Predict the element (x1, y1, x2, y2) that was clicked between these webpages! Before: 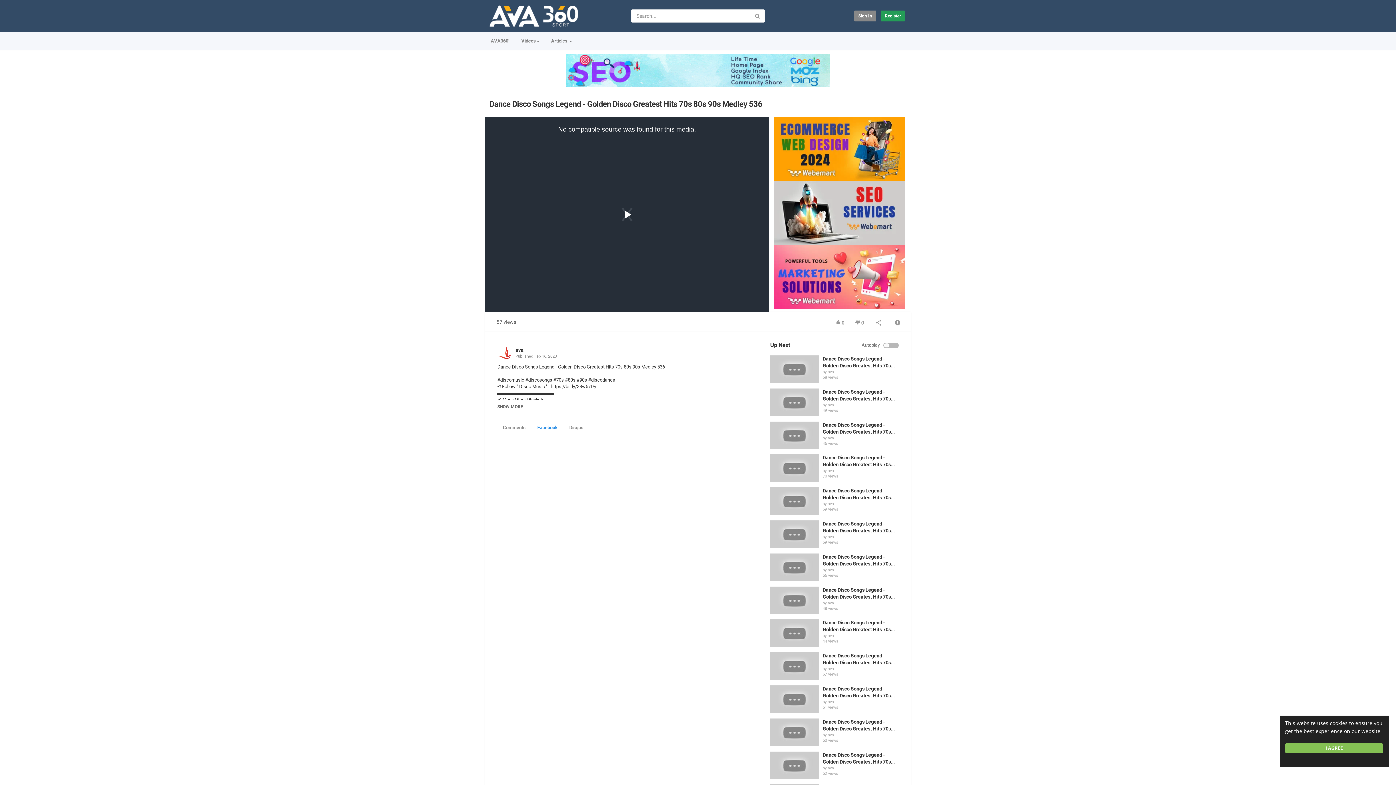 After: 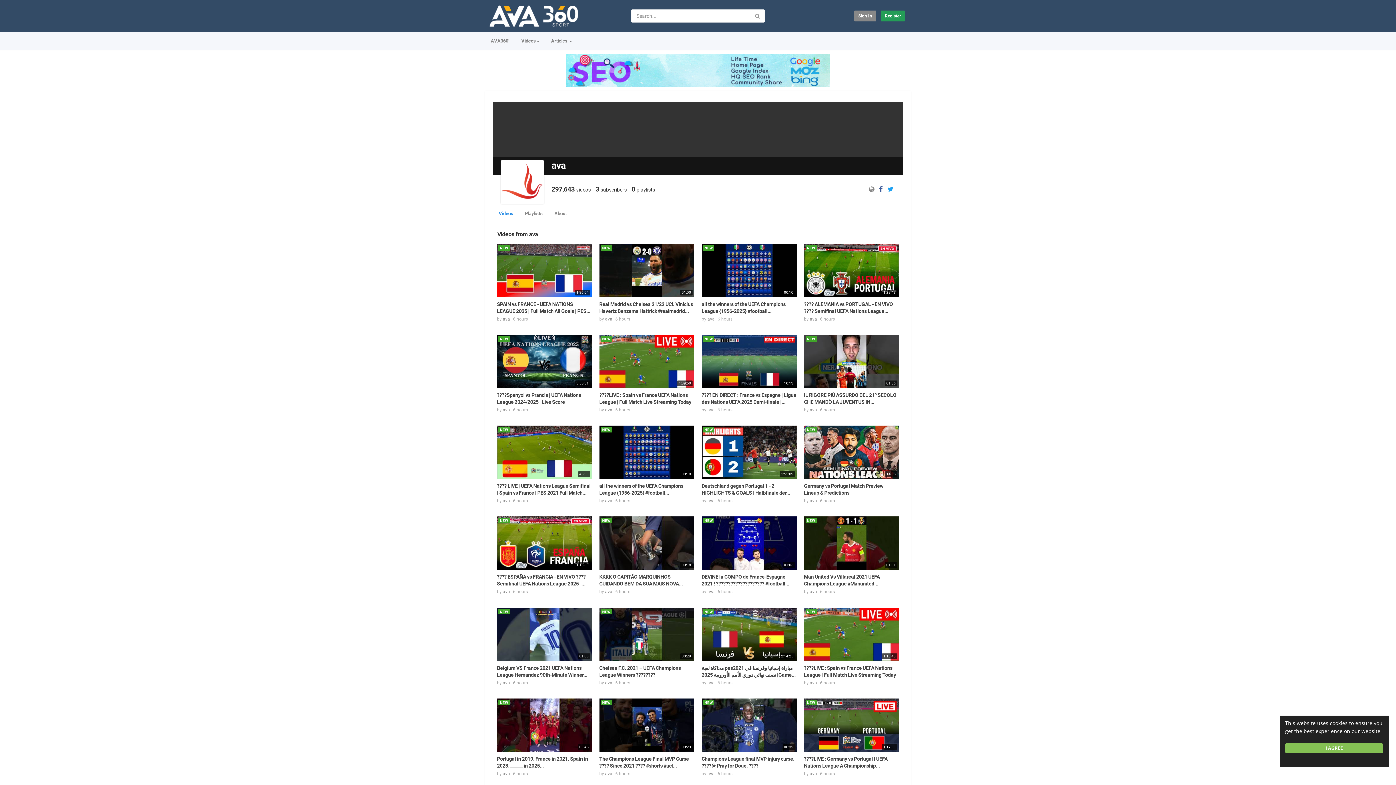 Action: bbox: (827, 633, 834, 638) label: ava